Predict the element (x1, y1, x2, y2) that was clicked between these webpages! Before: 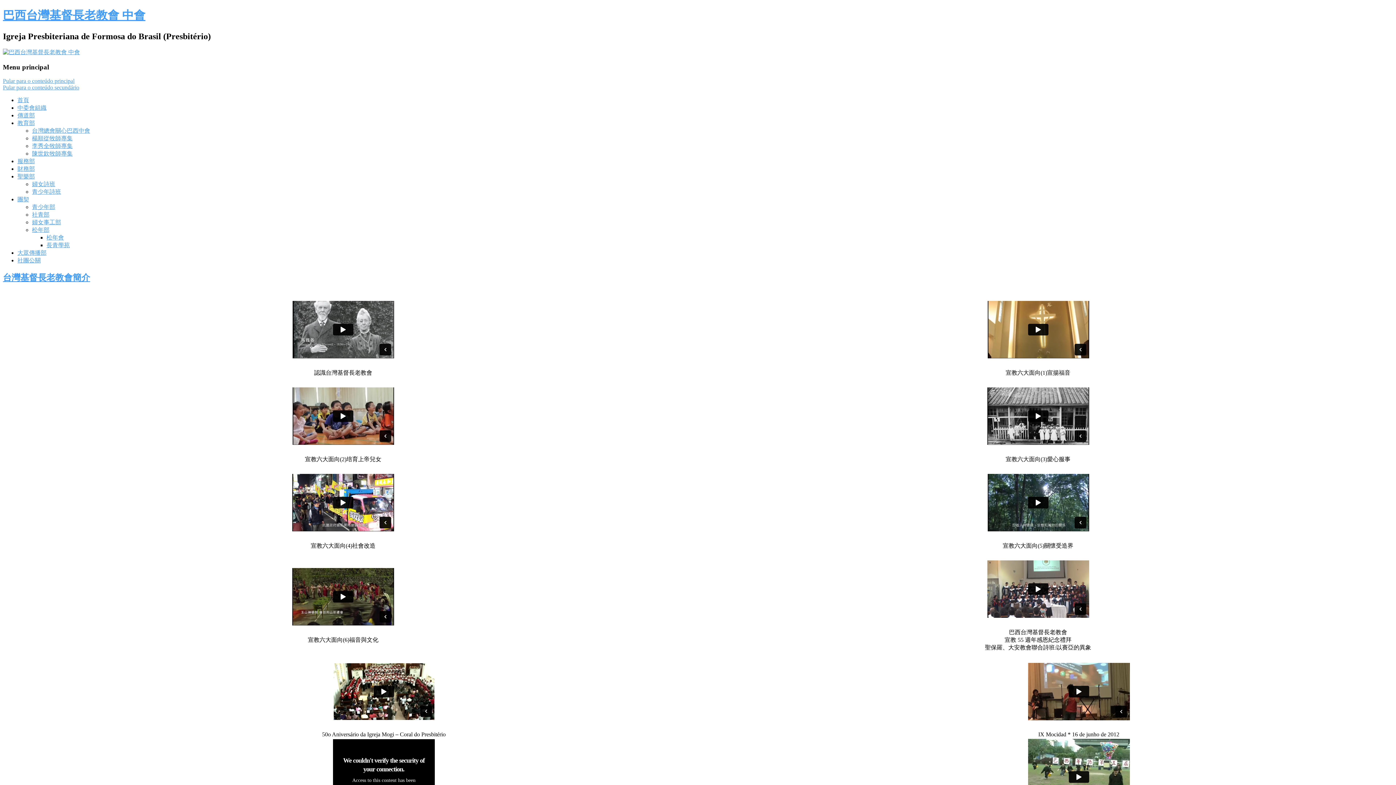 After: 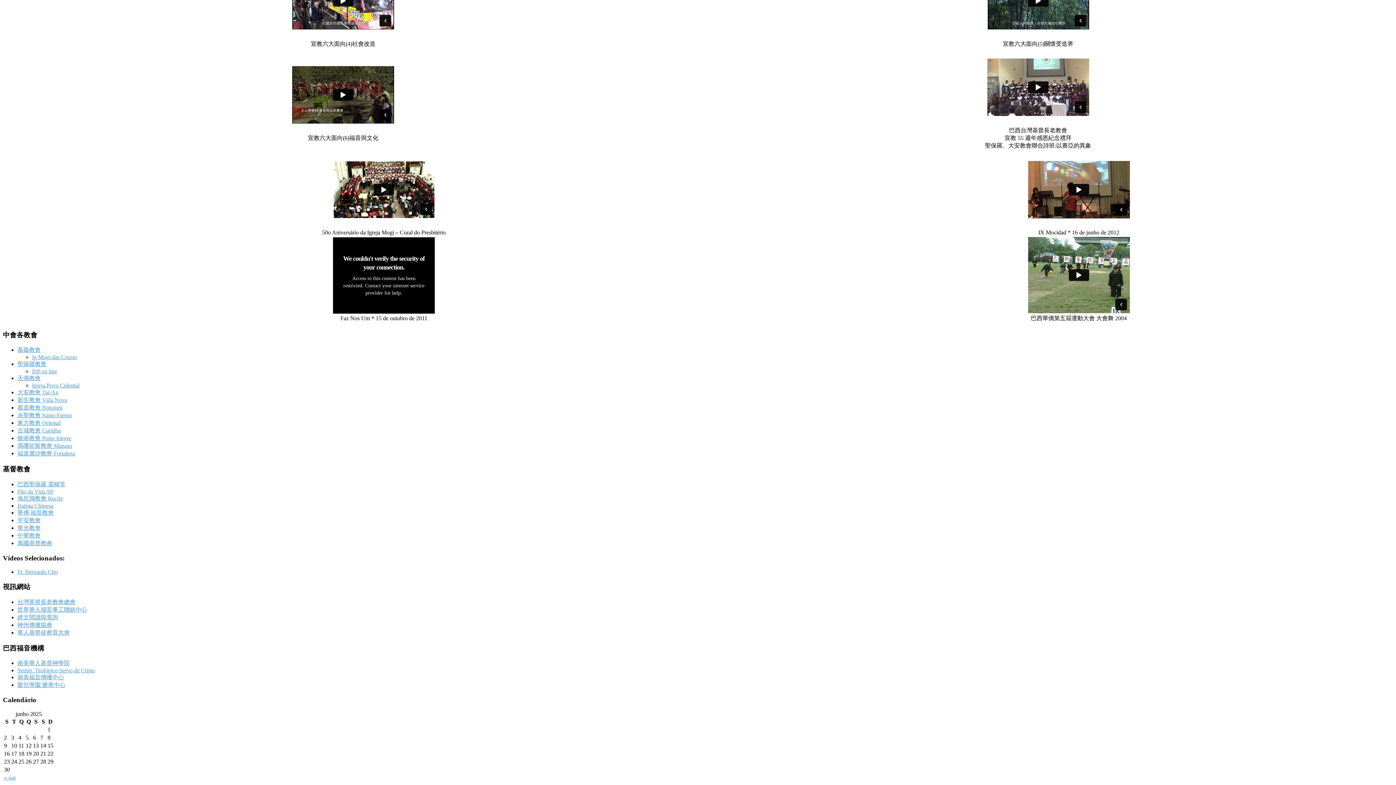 Action: label: Pular para o conteúdo secundário bbox: (2, 84, 79, 90)